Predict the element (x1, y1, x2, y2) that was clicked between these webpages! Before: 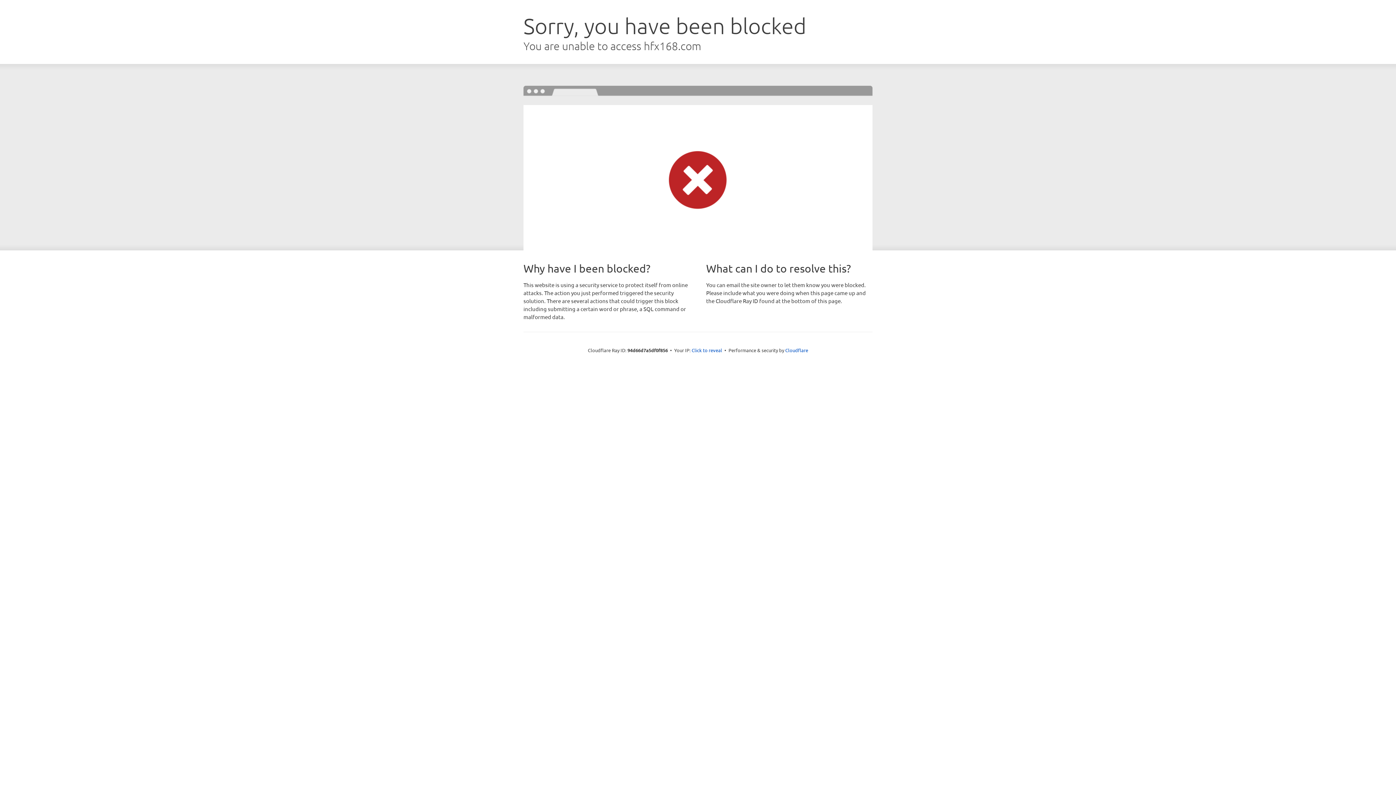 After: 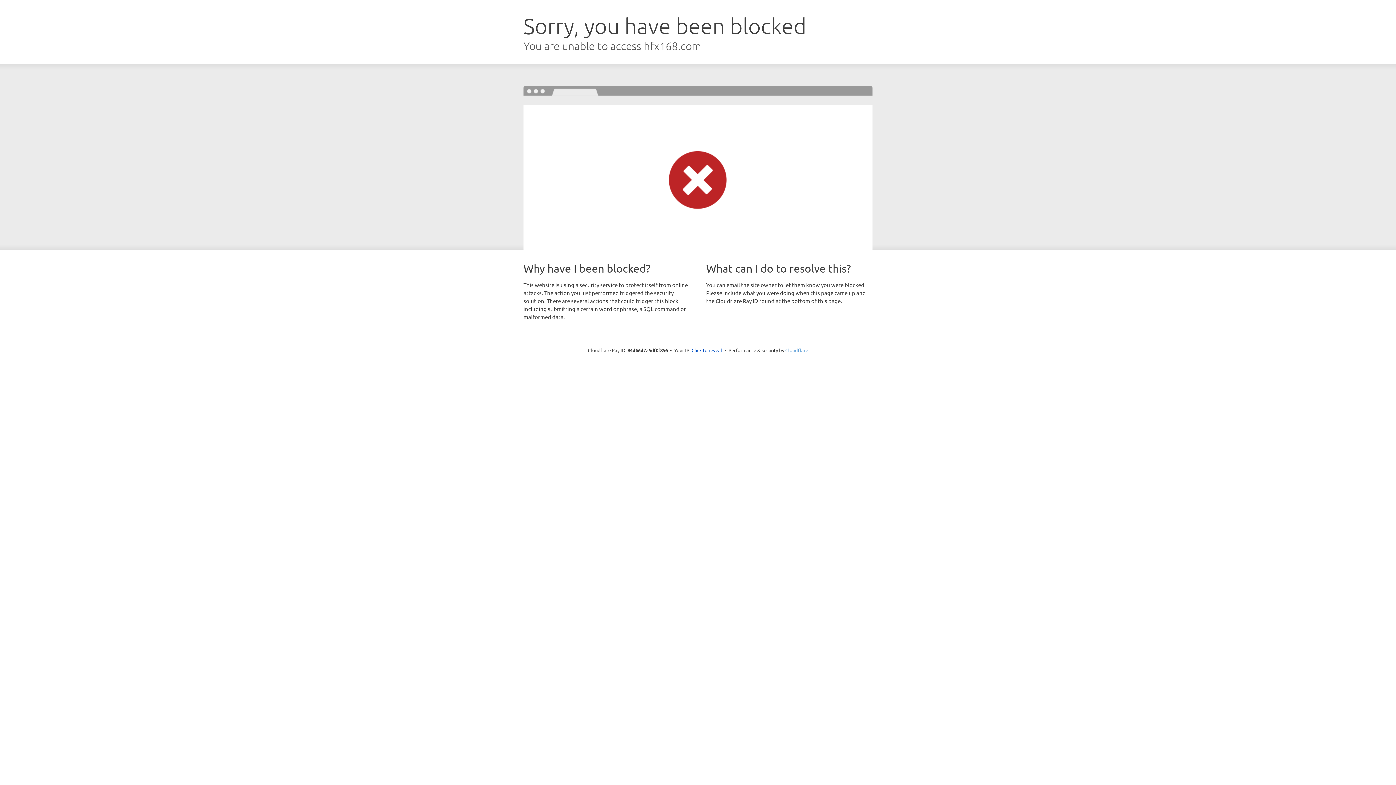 Action: bbox: (785, 347, 808, 353) label: Cloudflare